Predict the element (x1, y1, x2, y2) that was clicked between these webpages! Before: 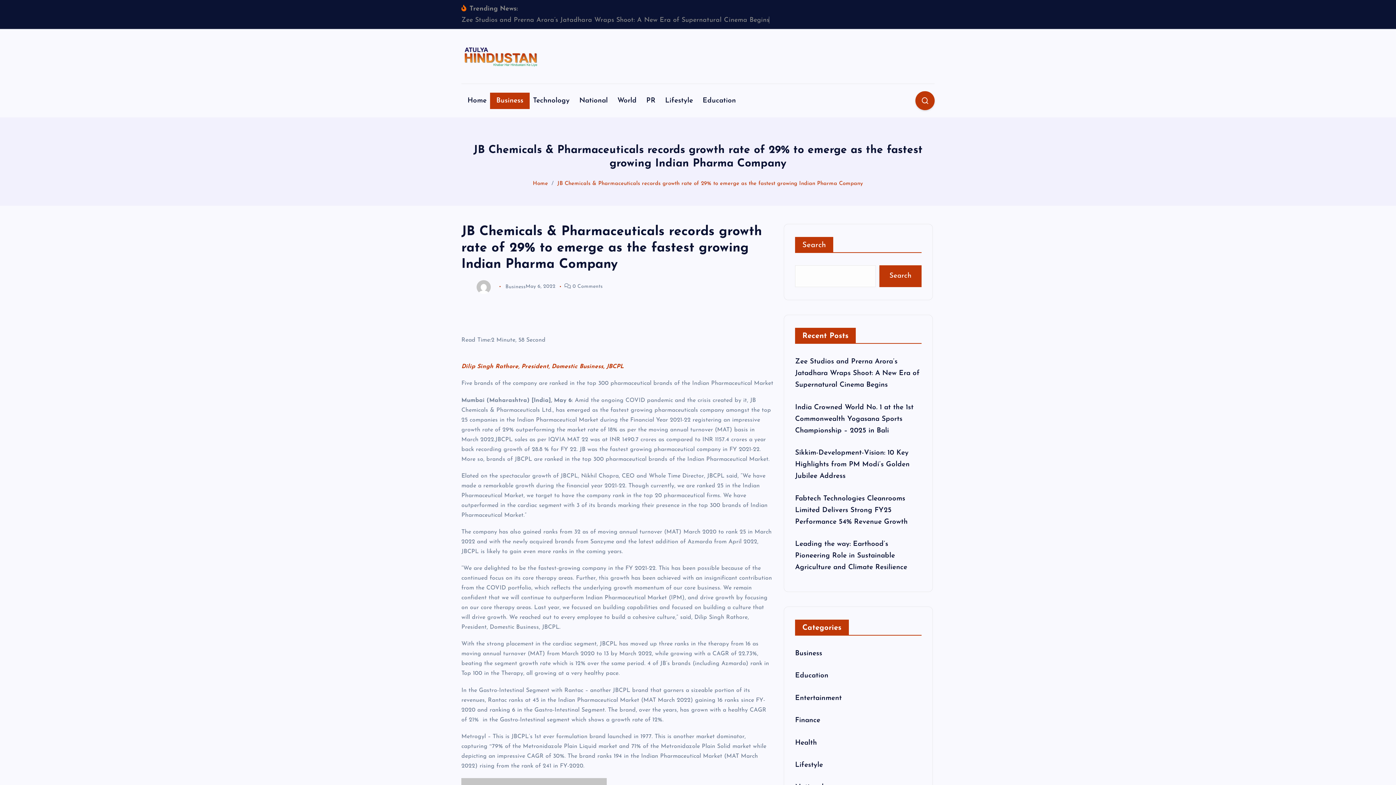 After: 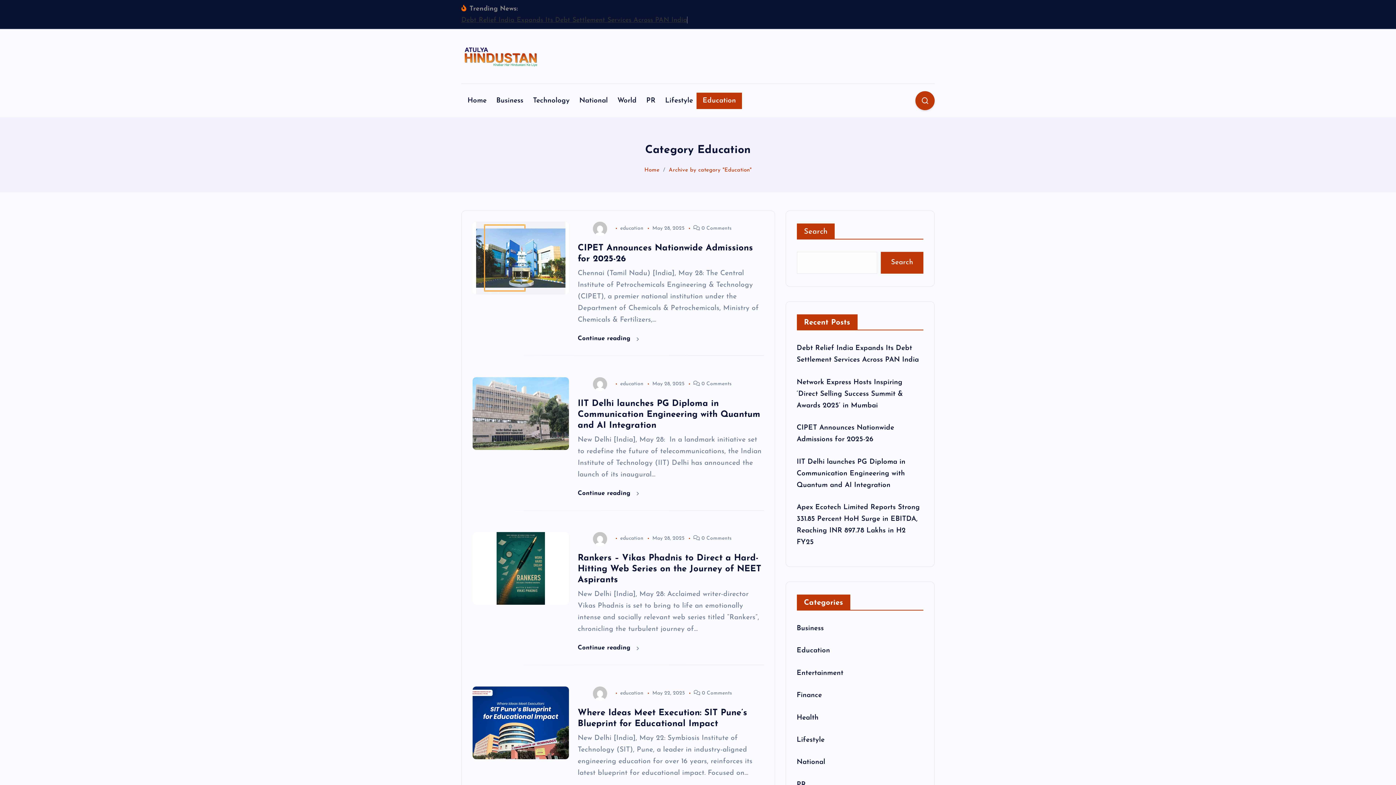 Action: label: Education bbox: (696, 92, 742, 108)